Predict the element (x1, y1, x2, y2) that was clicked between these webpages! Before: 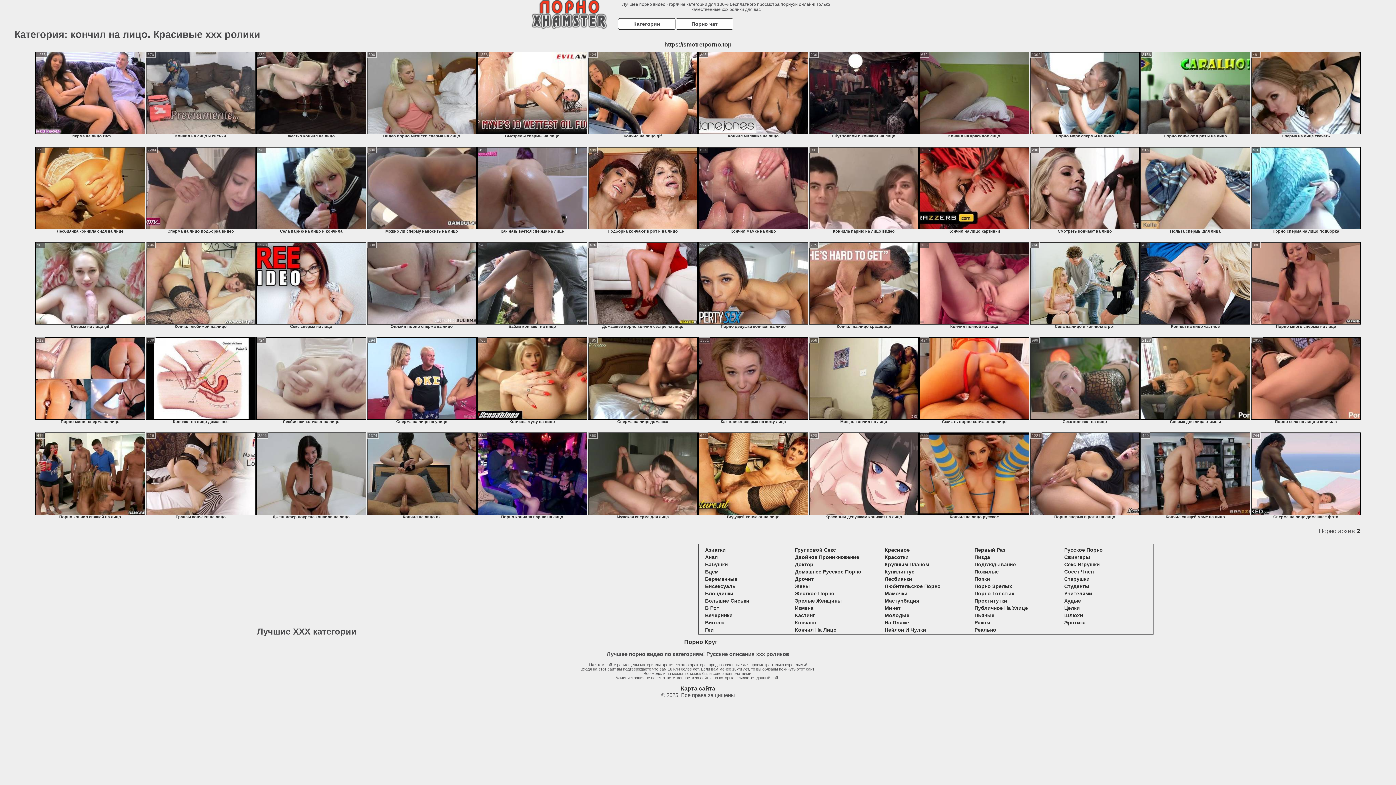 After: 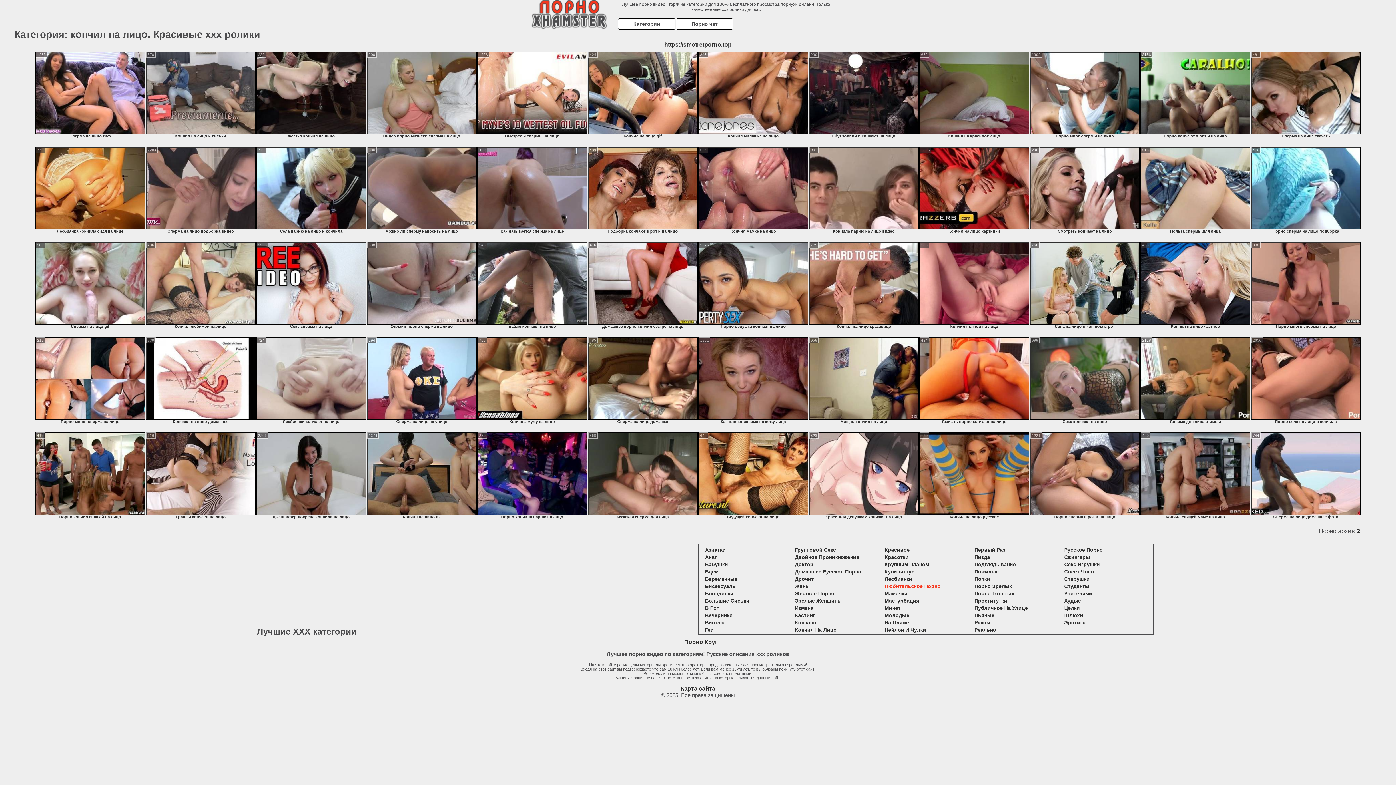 Action: bbox: (884, 583, 940, 589) label: Любительское Порно